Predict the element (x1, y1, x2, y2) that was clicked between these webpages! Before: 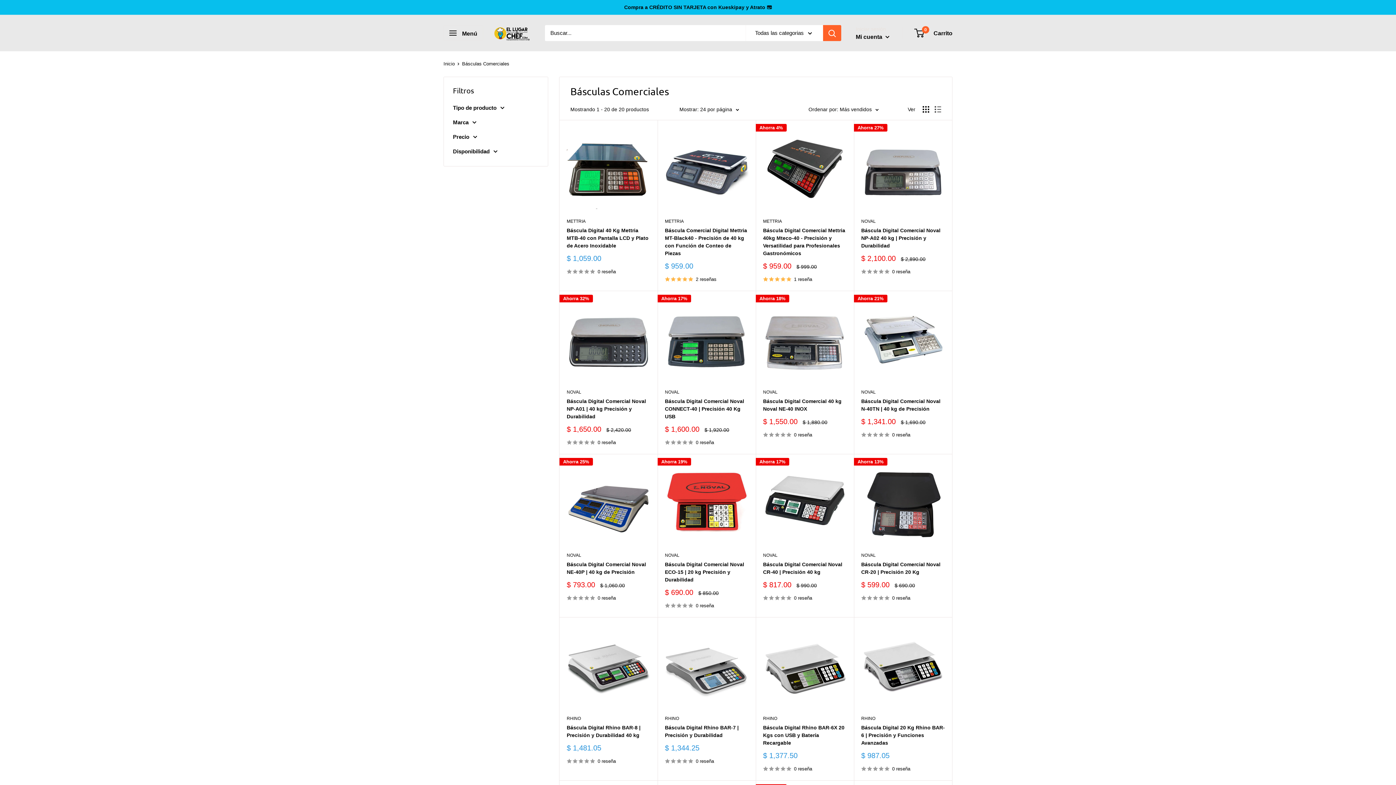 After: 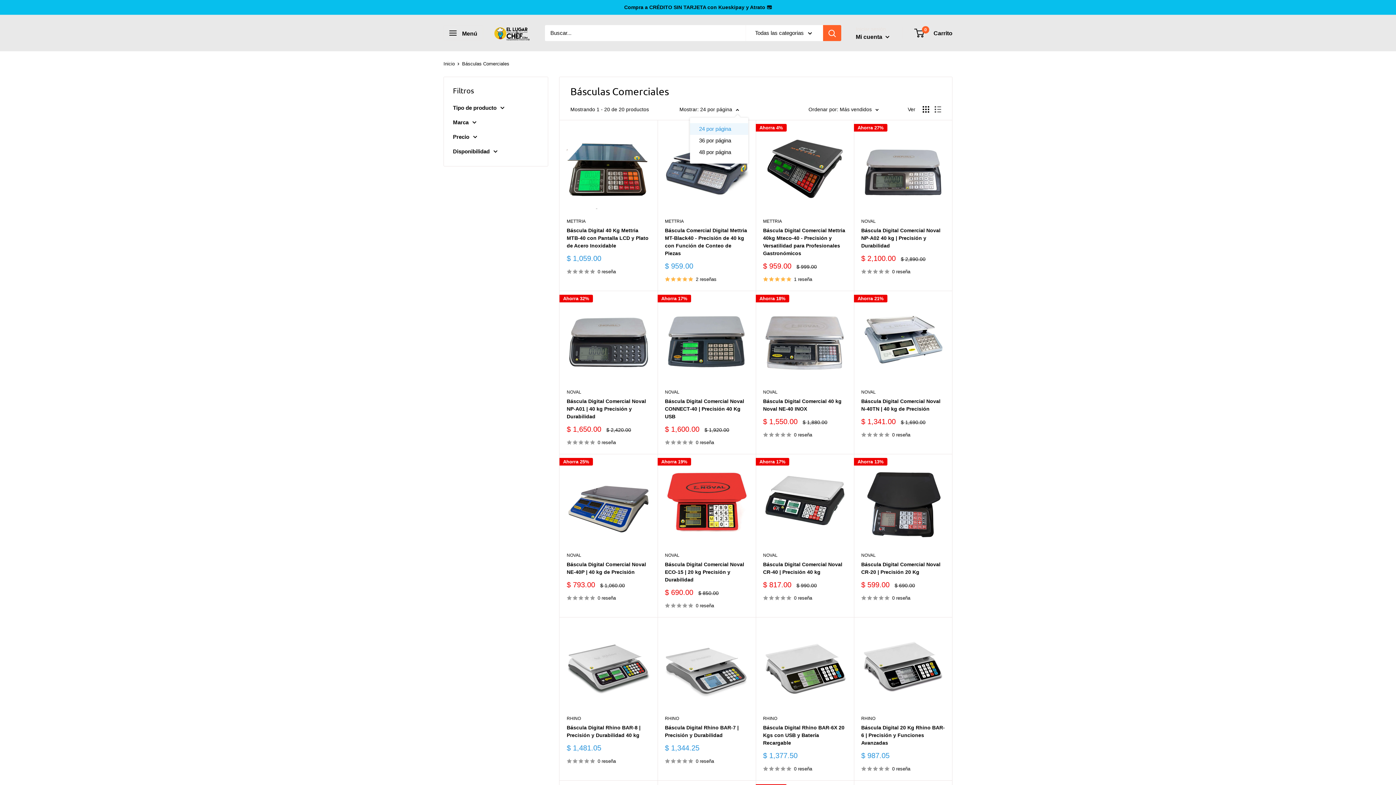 Action: bbox: (679, 104, 739, 114) label: Mostrar: 24 por página